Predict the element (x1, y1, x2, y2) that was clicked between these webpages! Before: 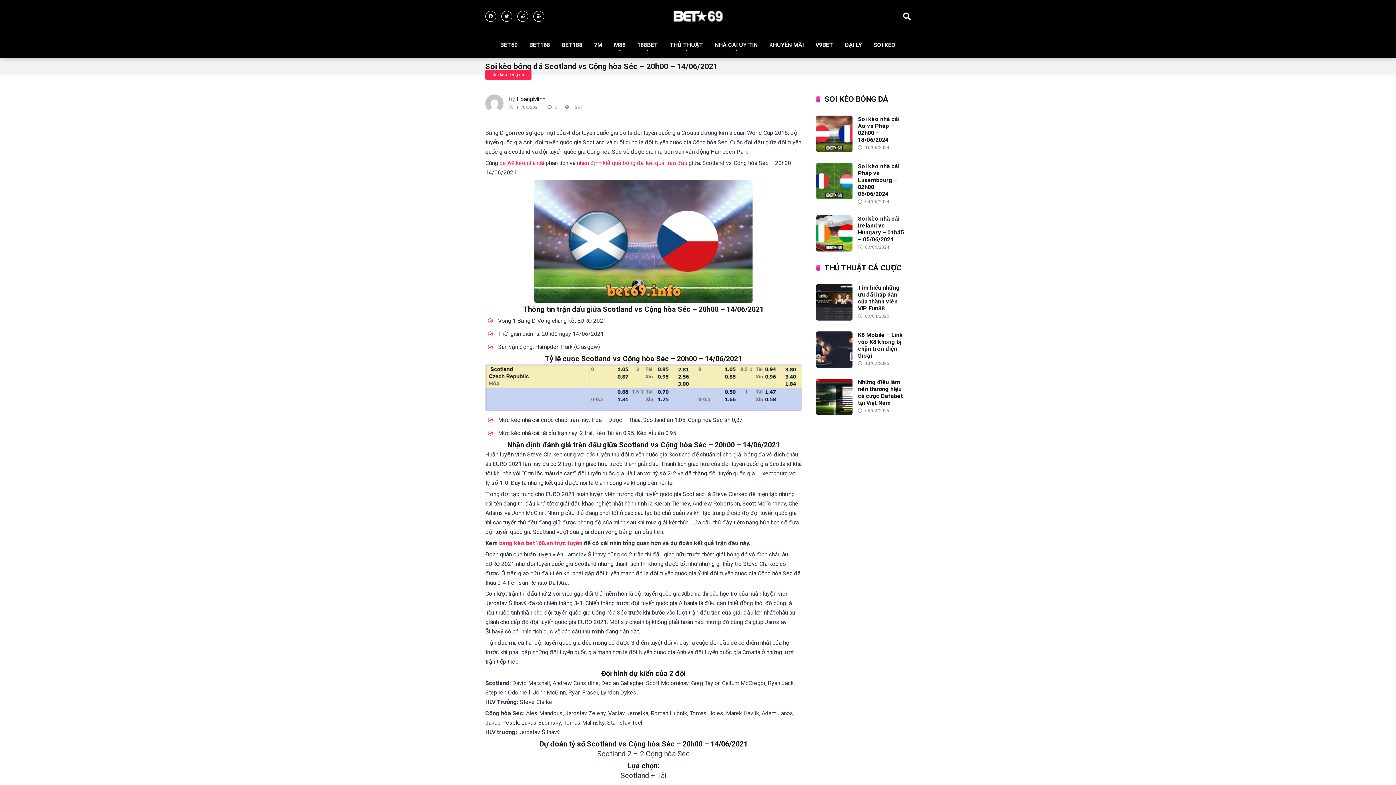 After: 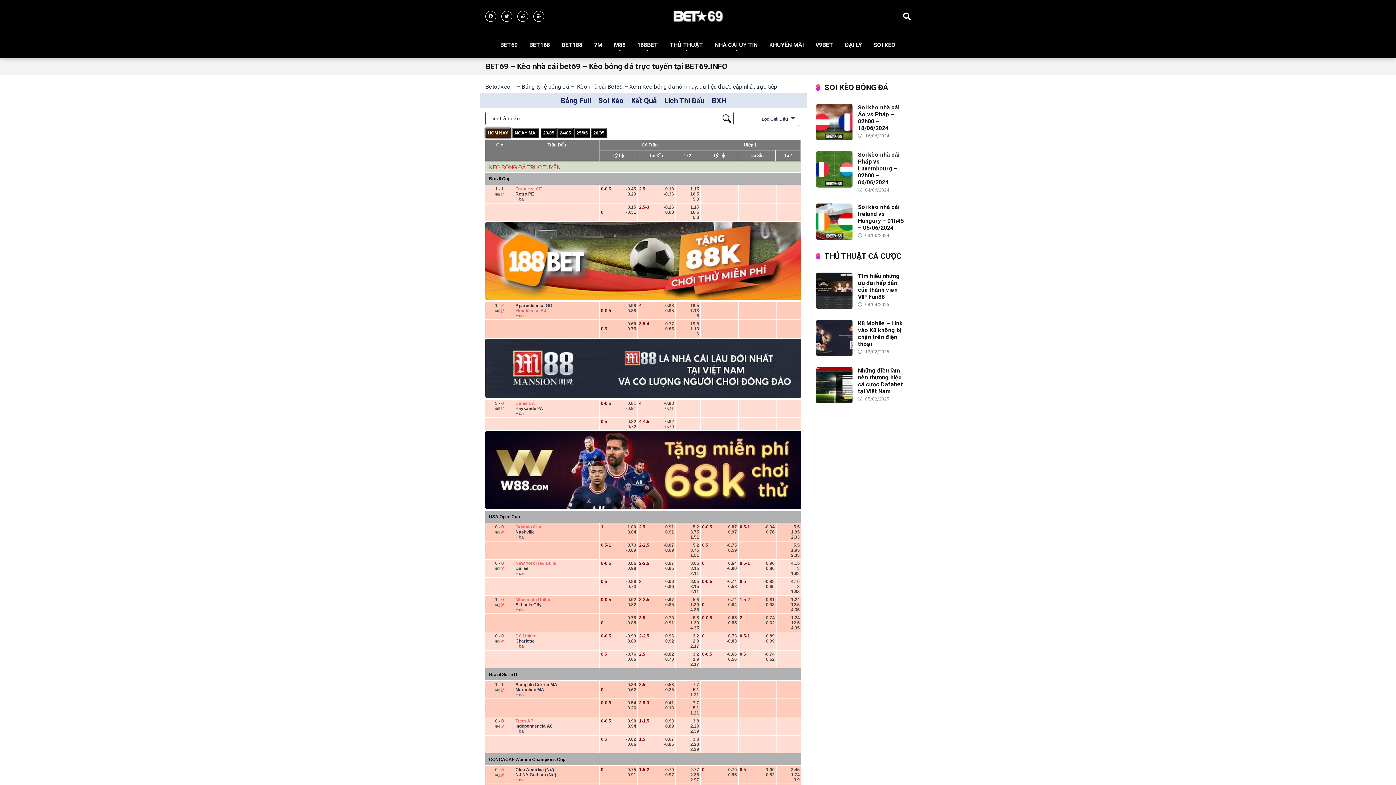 Action: bbox: (499, 159, 544, 166) label: bet69 kèo nhà cái